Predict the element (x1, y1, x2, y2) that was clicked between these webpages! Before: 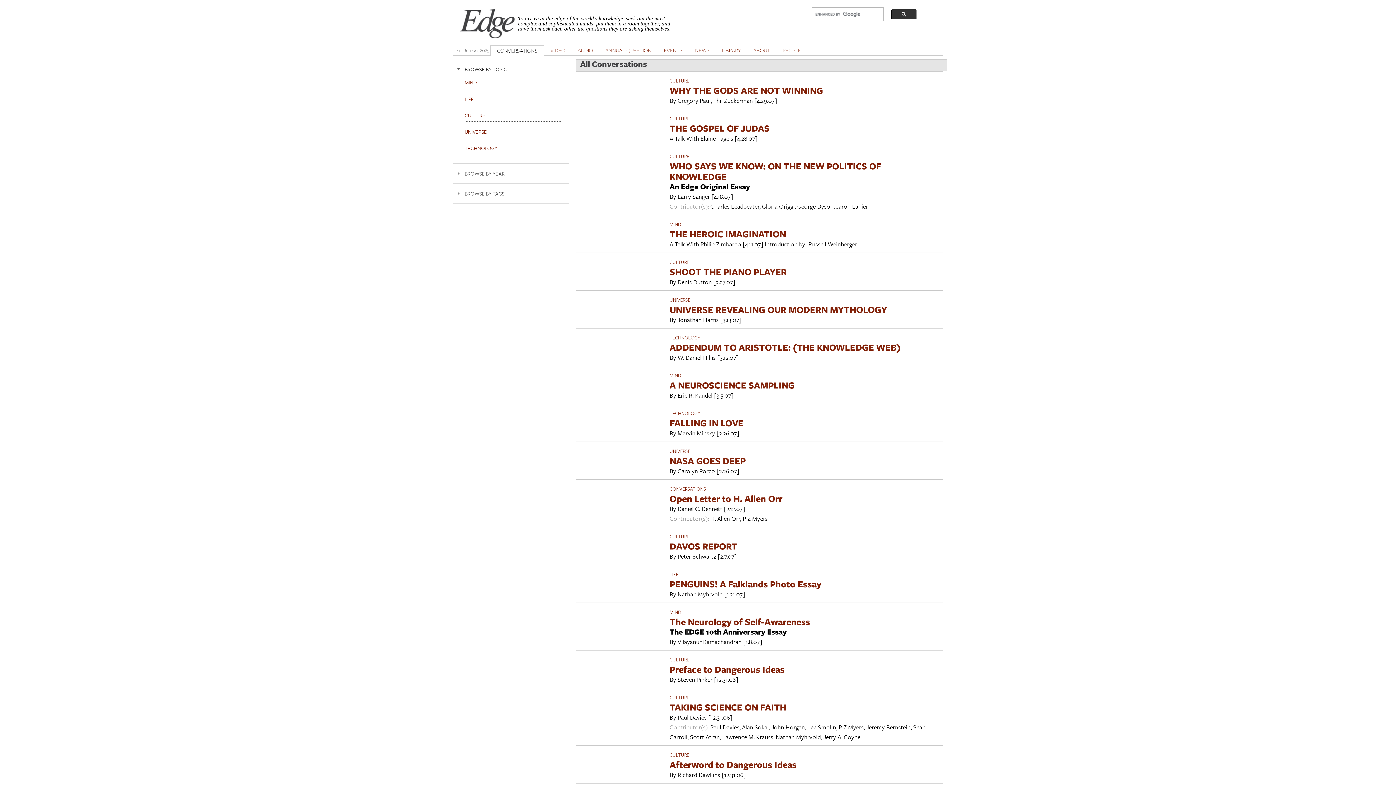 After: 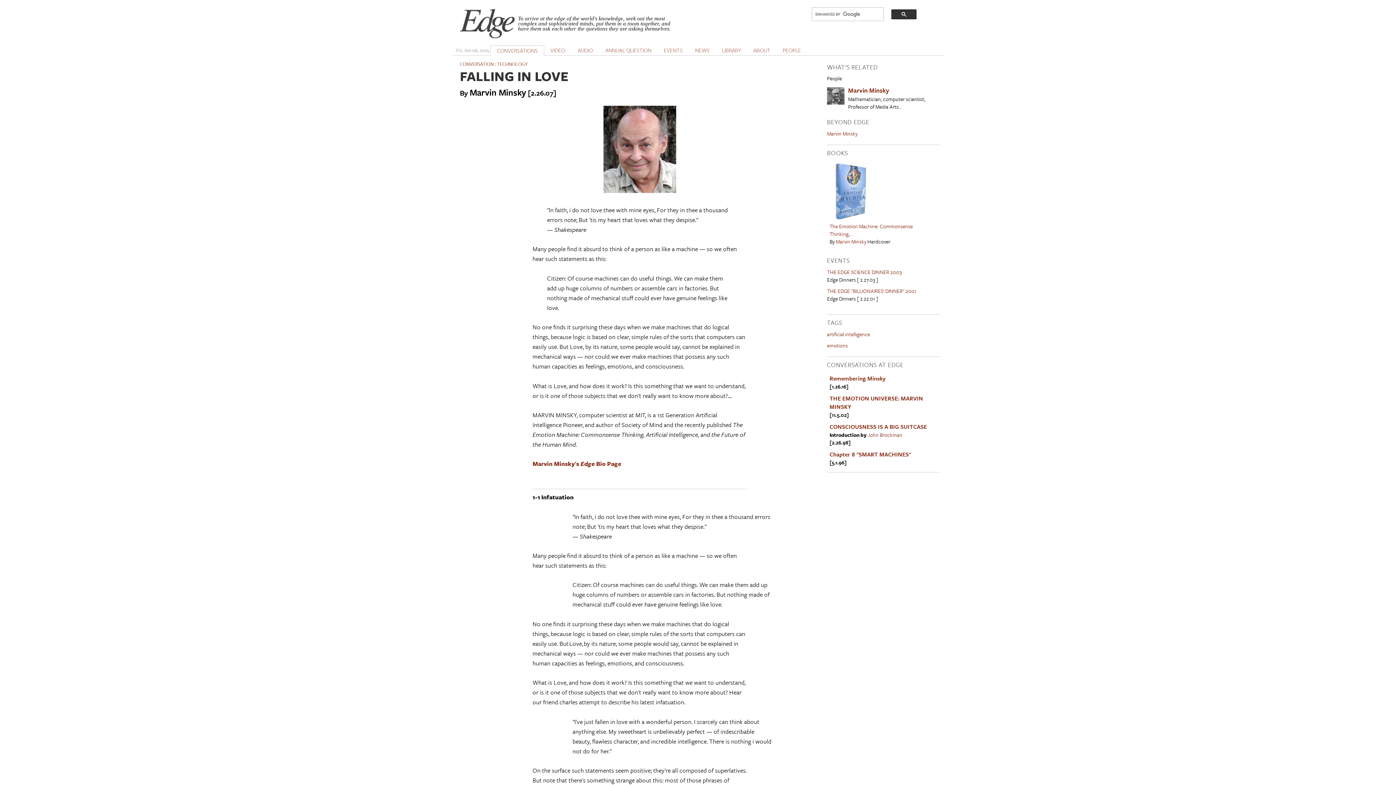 Action: label: FALLING IN LOVE bbox: (669, 416, 743, 429)